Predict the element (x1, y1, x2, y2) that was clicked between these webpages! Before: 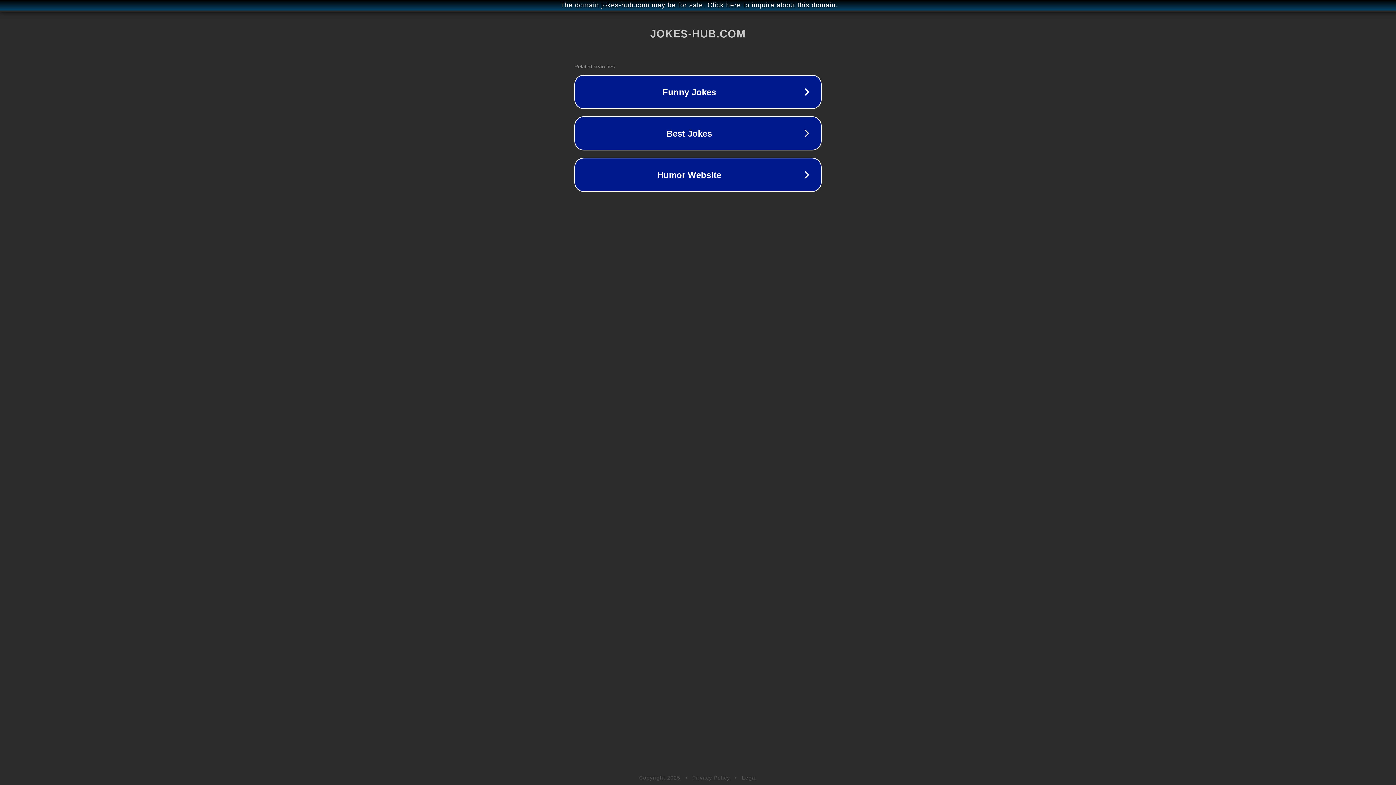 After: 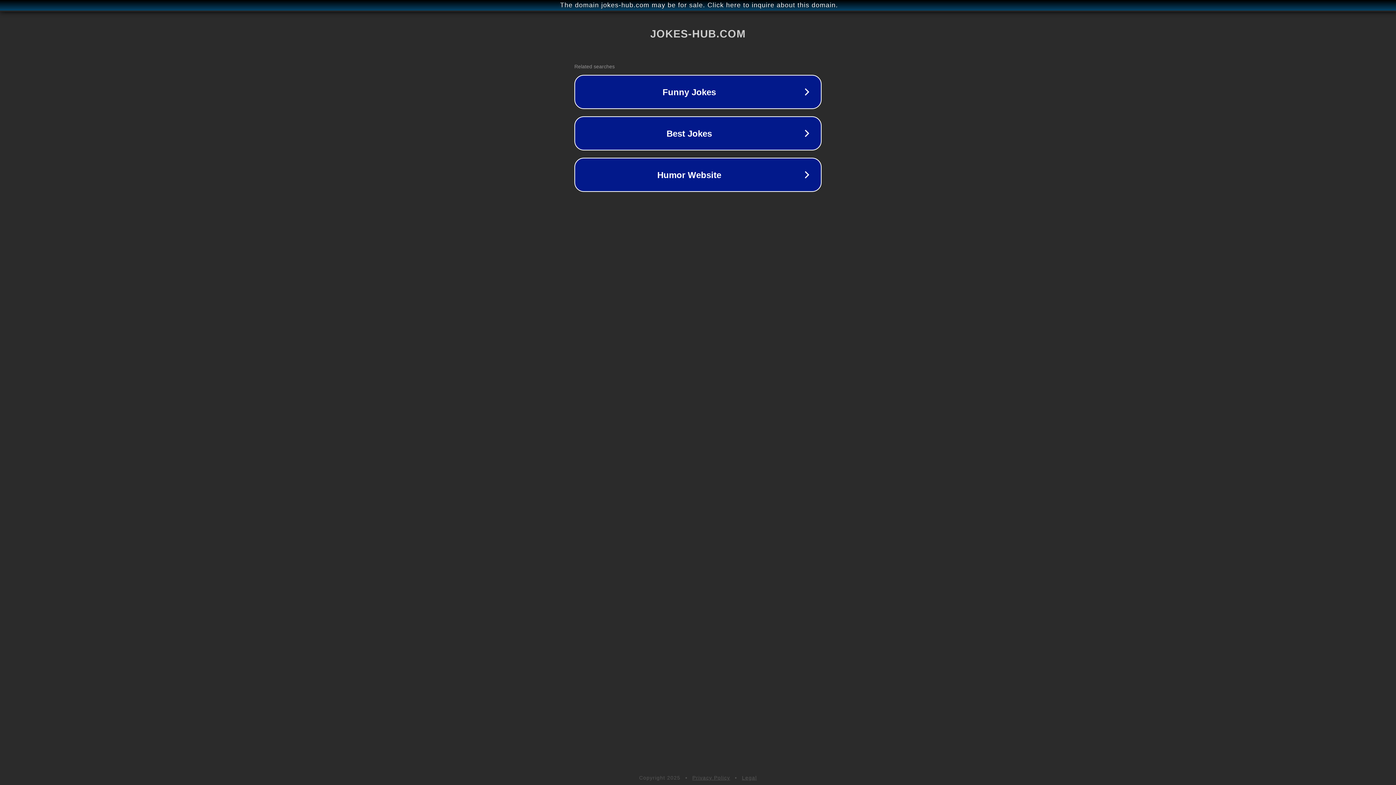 Action: bbox: (692, 775, 730, 781) label: Privacy Policy